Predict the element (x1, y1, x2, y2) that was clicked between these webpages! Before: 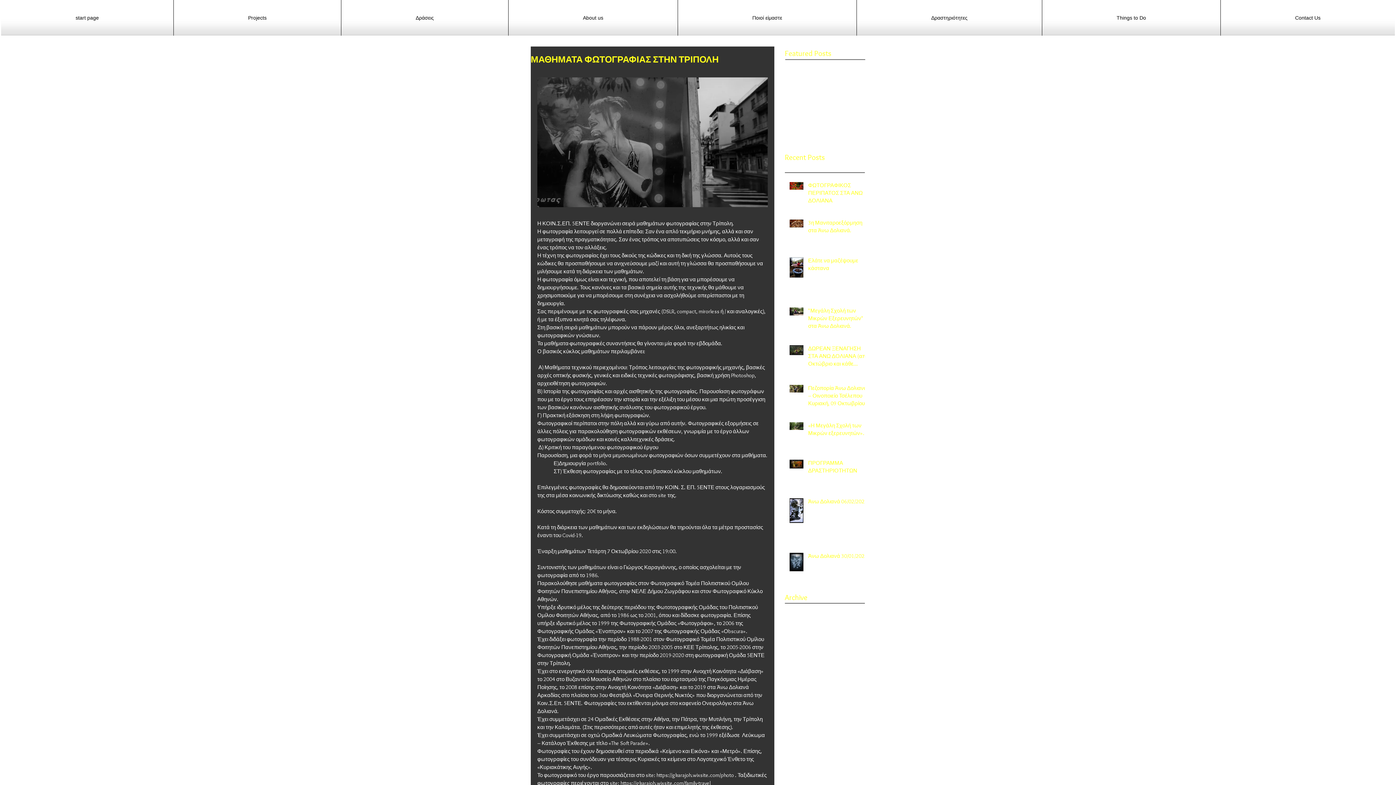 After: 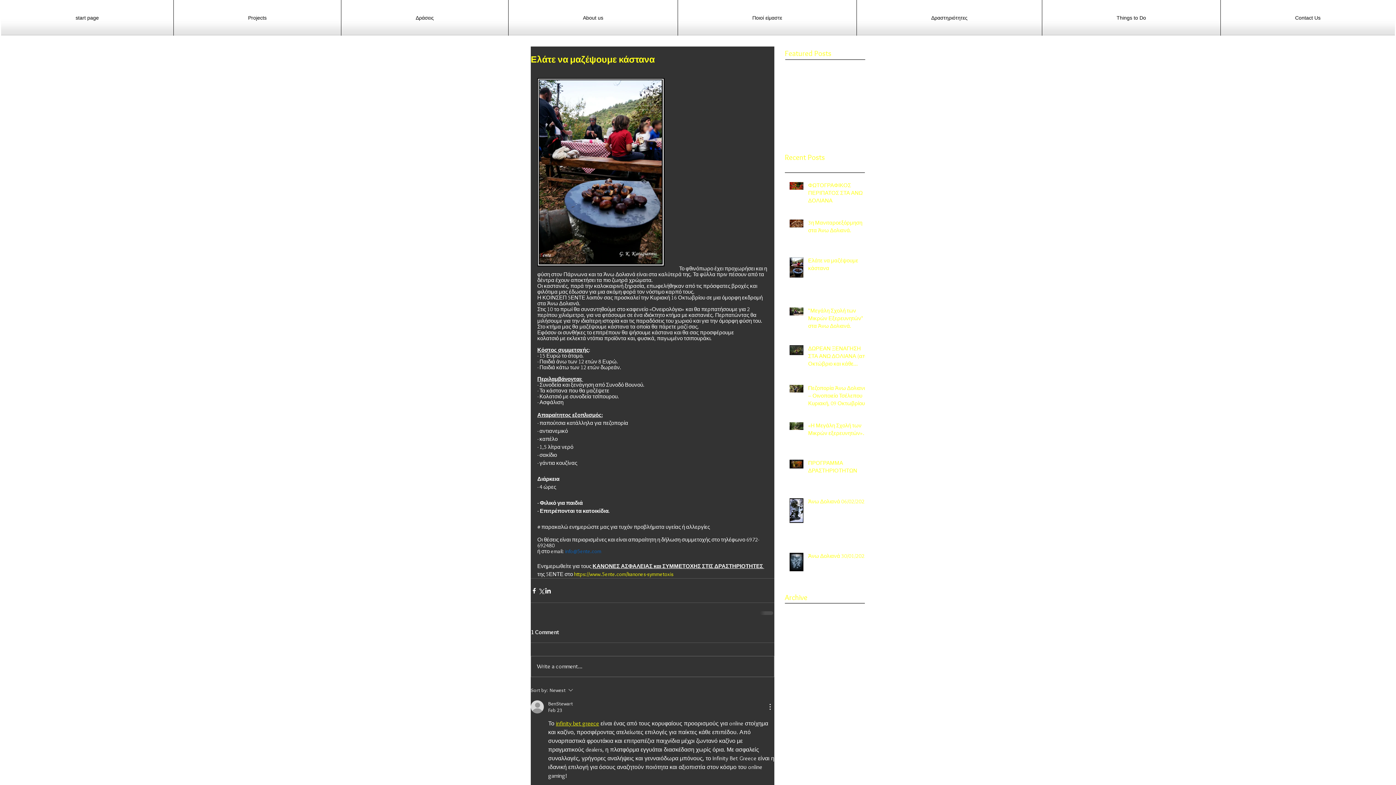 Action: bbox: (808, 257, 869, 275) label: Ελάτε να μαζέψουμε κάστανα